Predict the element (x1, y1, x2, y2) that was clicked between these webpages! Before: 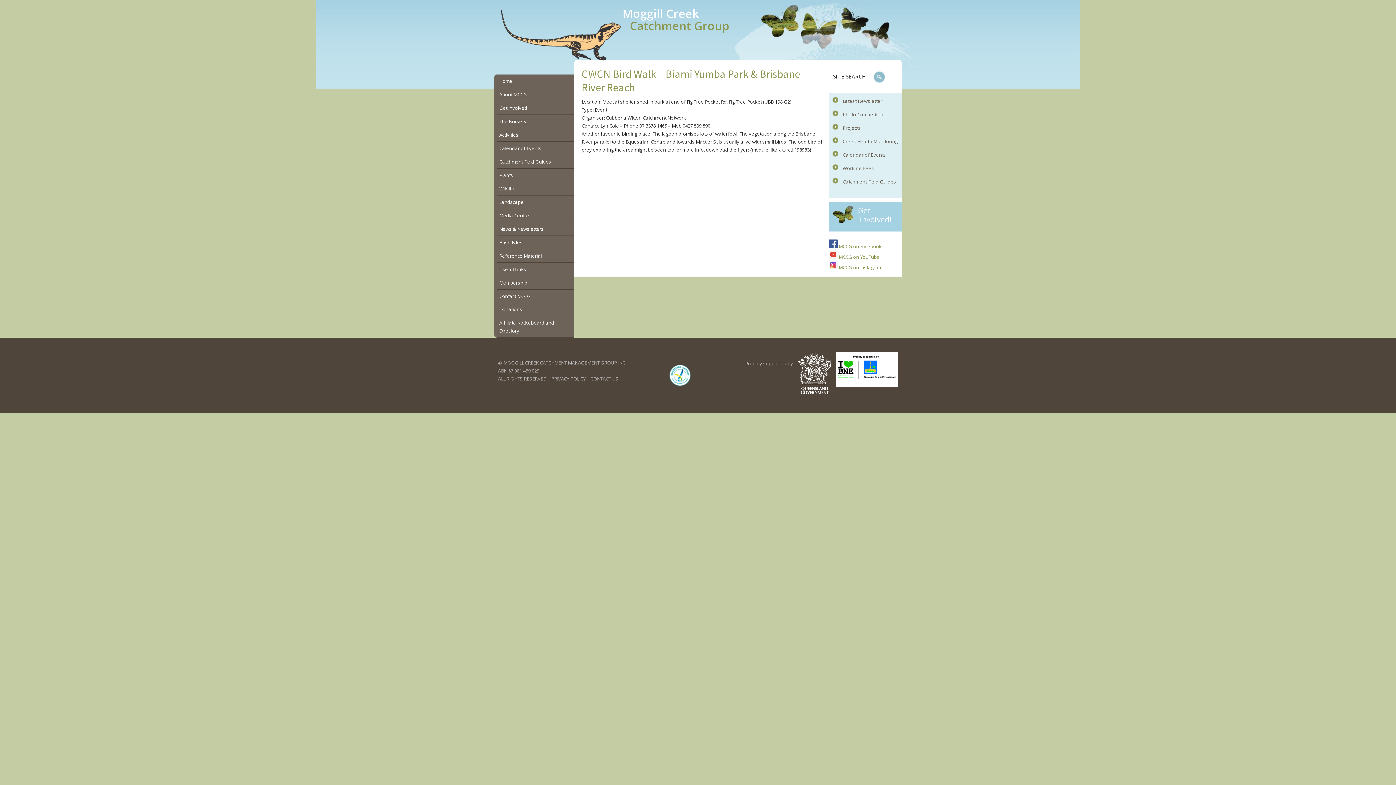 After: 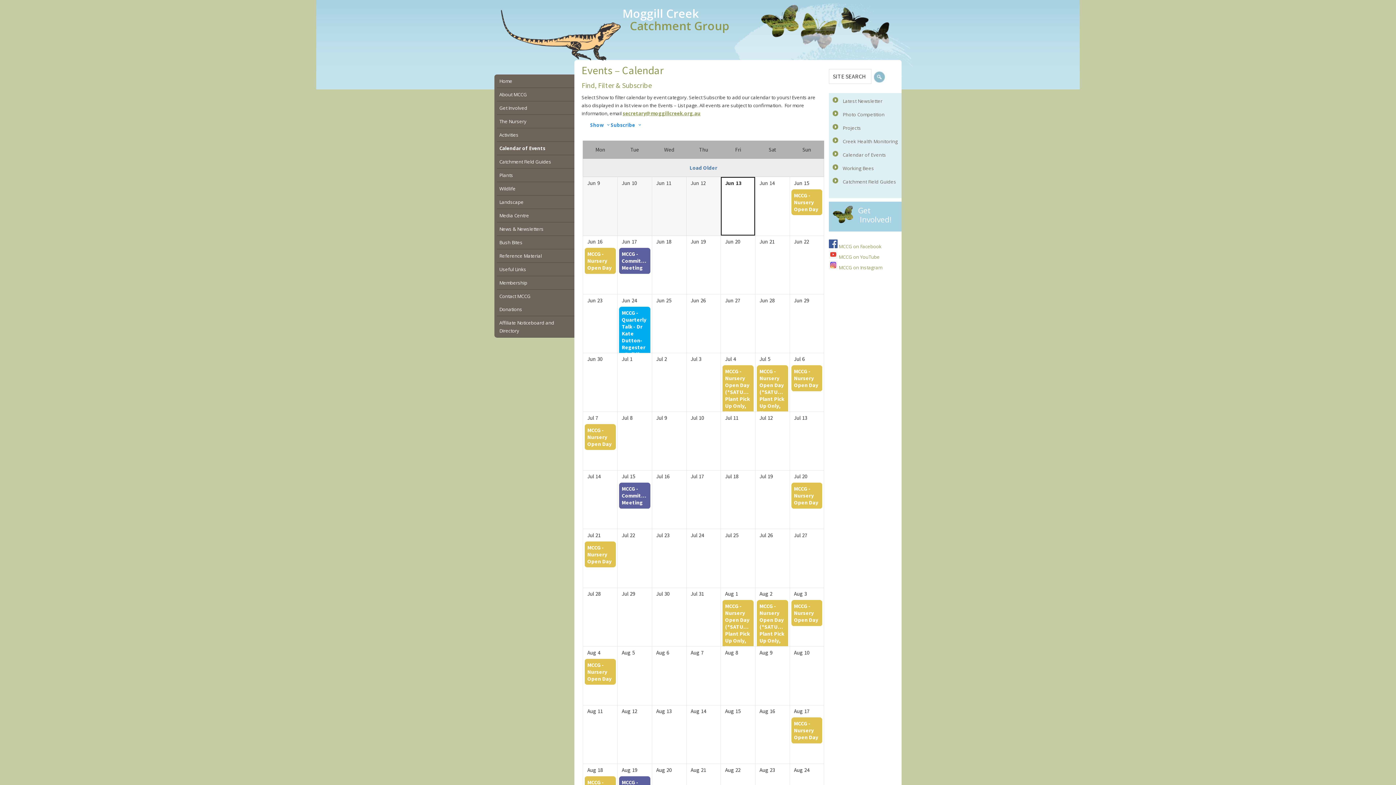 Action: label: Calendar of Events bbox: (842, 151, 886, 158)